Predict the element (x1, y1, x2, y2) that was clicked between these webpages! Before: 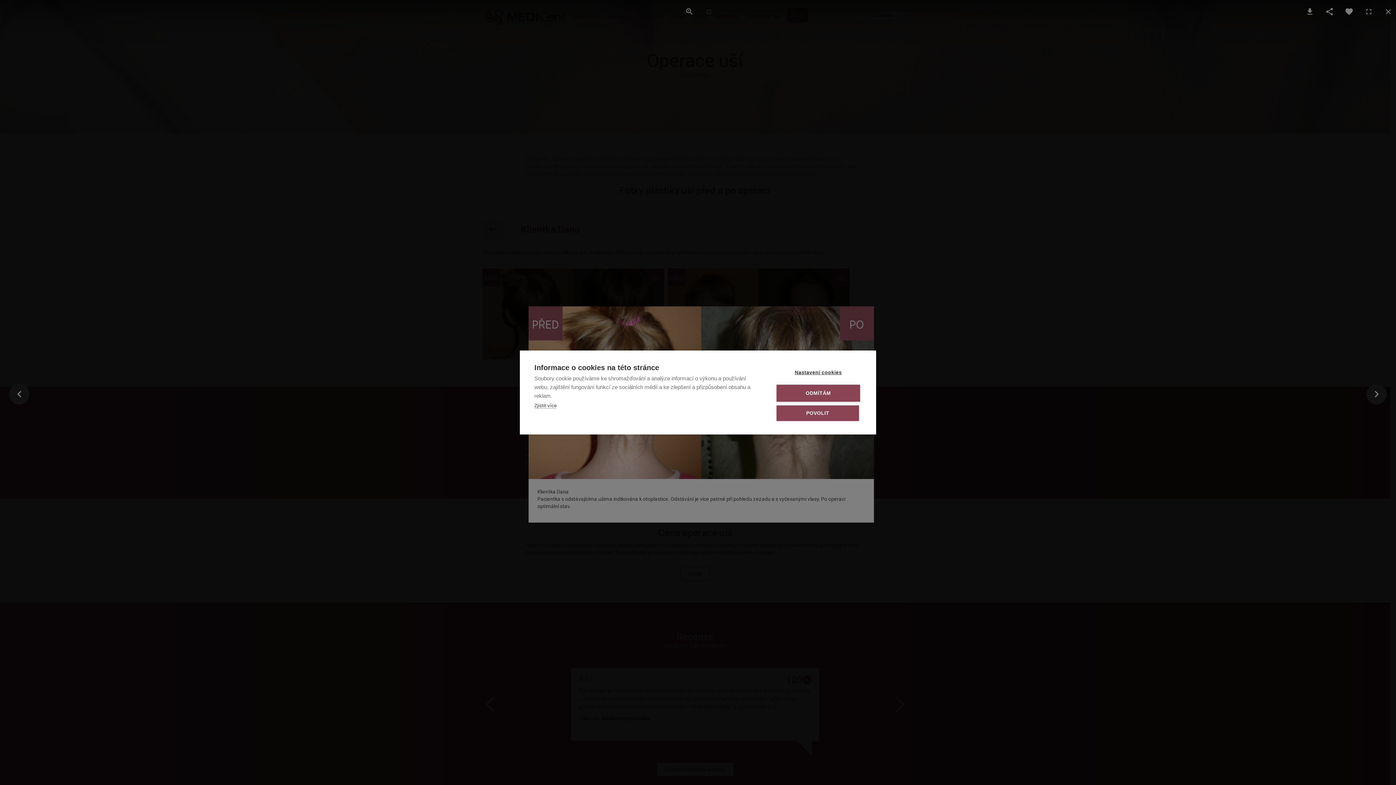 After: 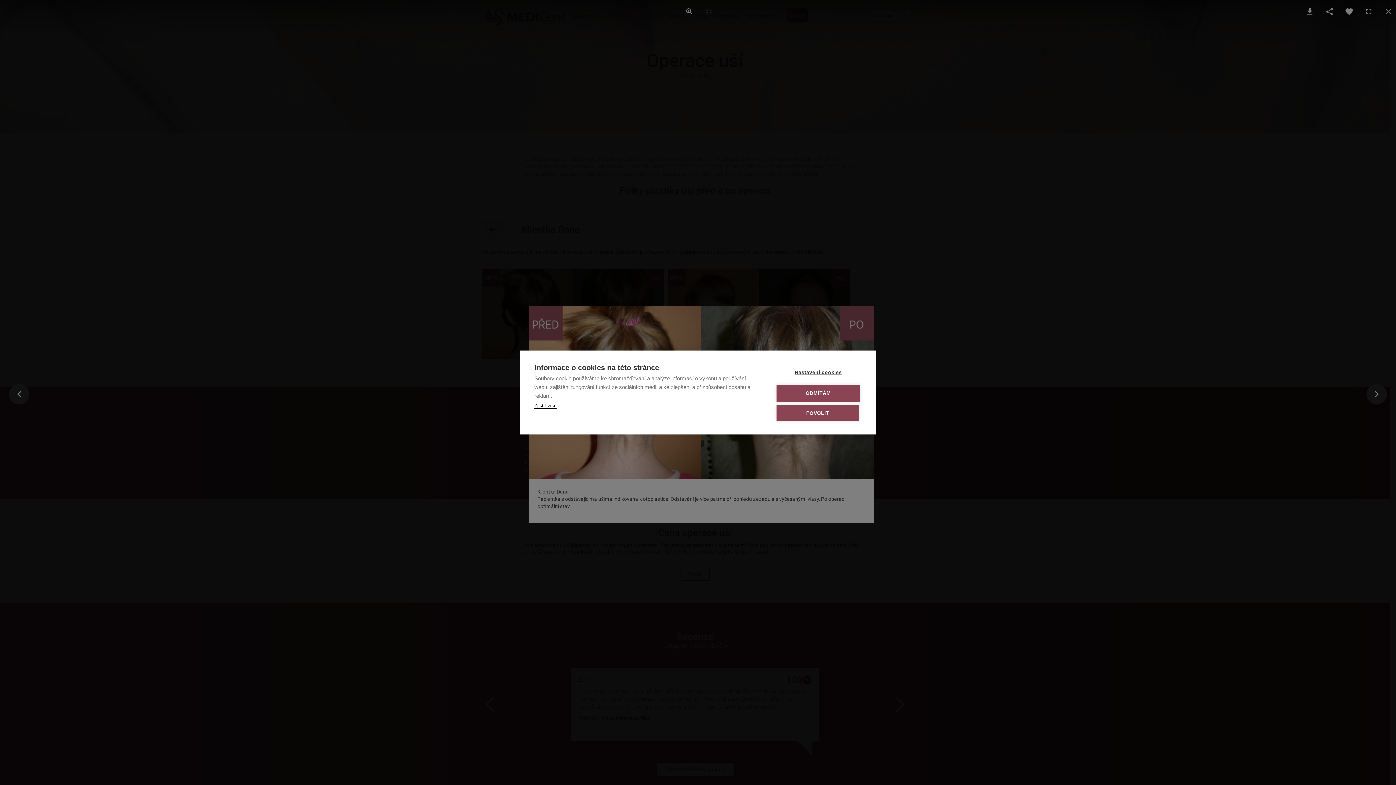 Action: bbox: (534, 403, 556, 409) label: Zjistit více